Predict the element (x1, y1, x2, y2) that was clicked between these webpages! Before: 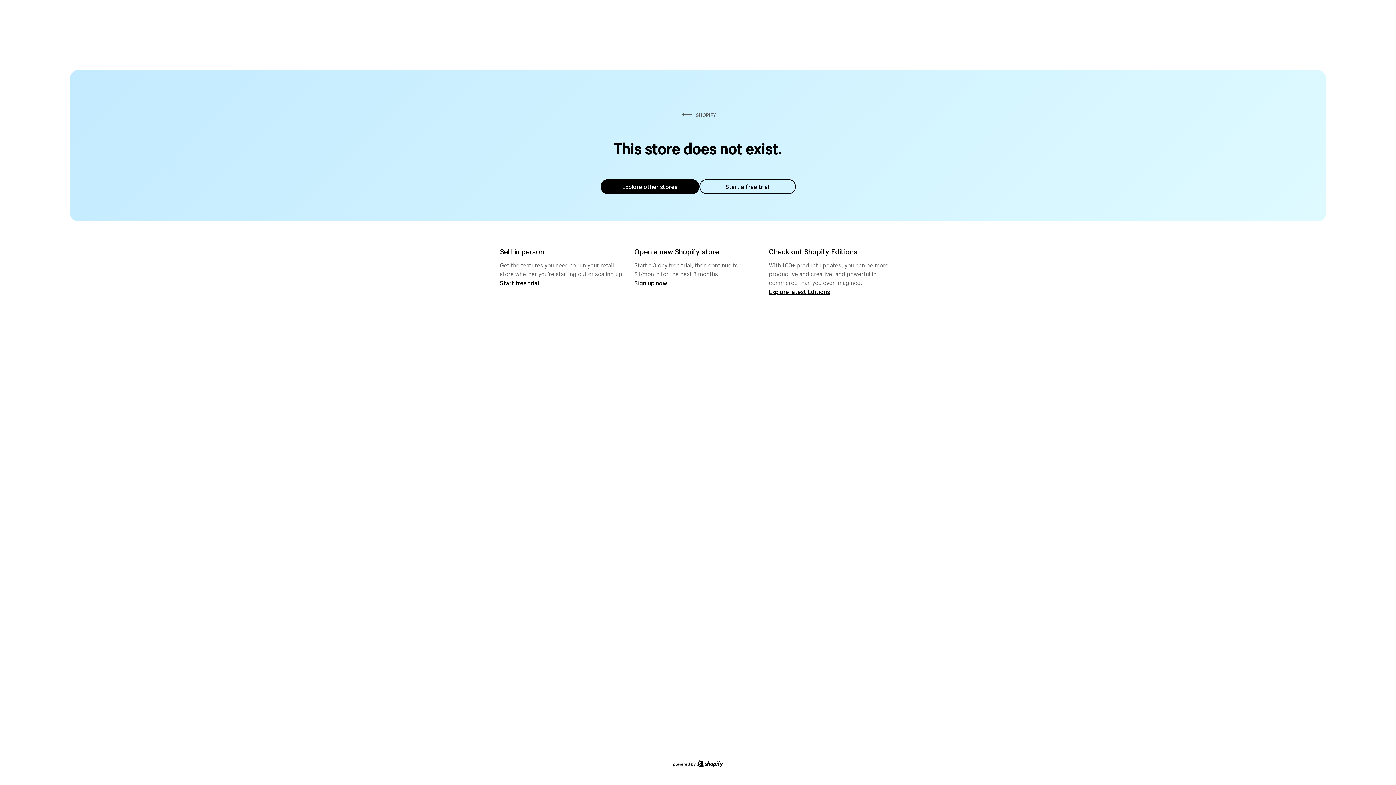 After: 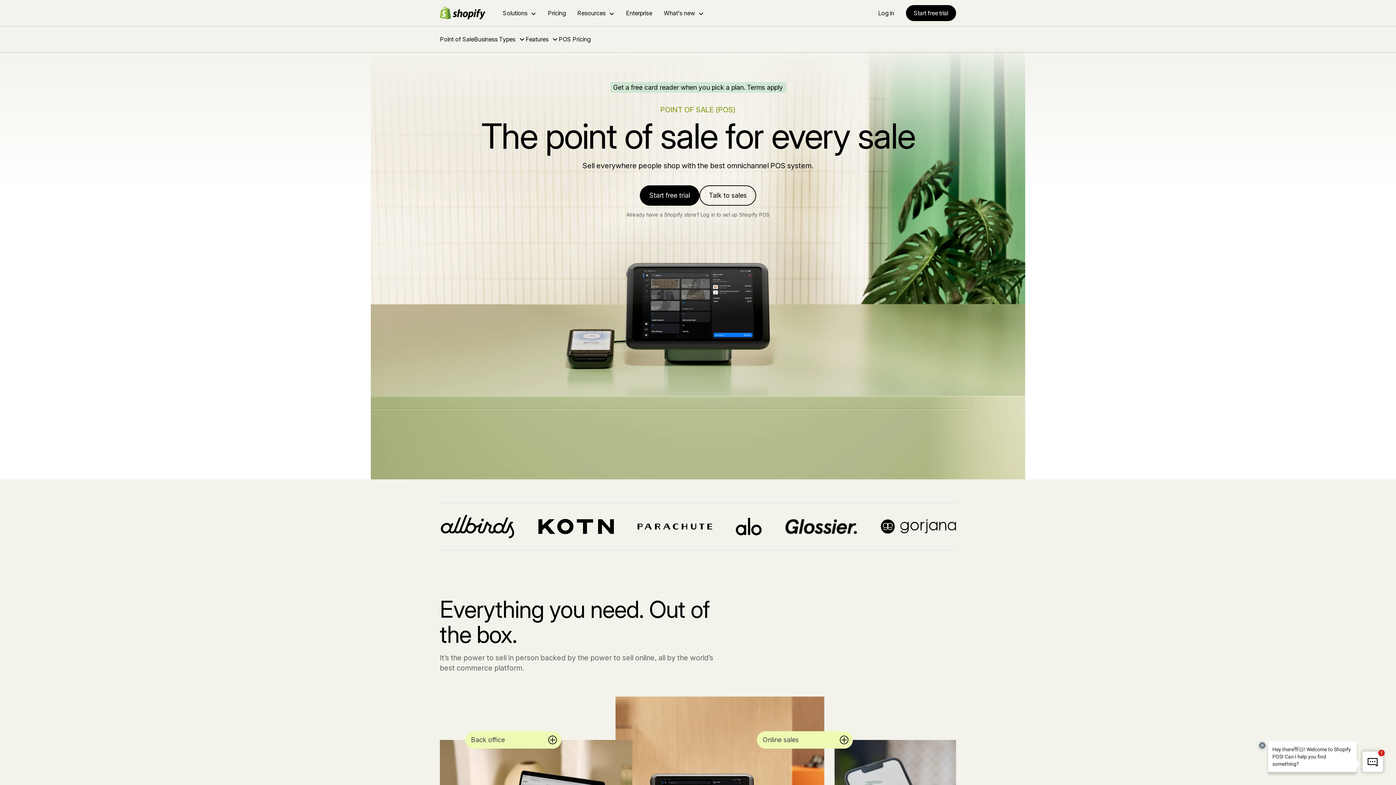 Action: bbox: (500, 279, 539, 286) label: Start free trial